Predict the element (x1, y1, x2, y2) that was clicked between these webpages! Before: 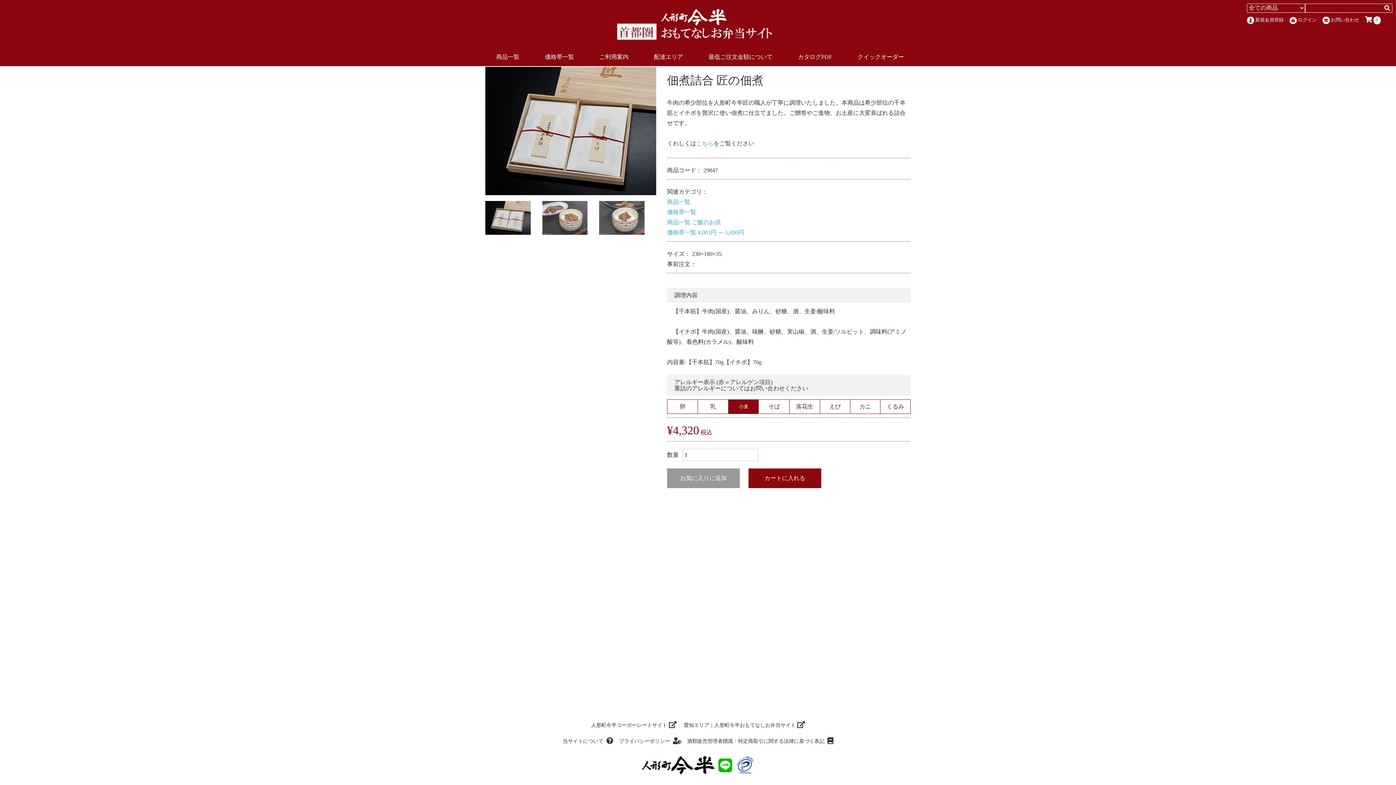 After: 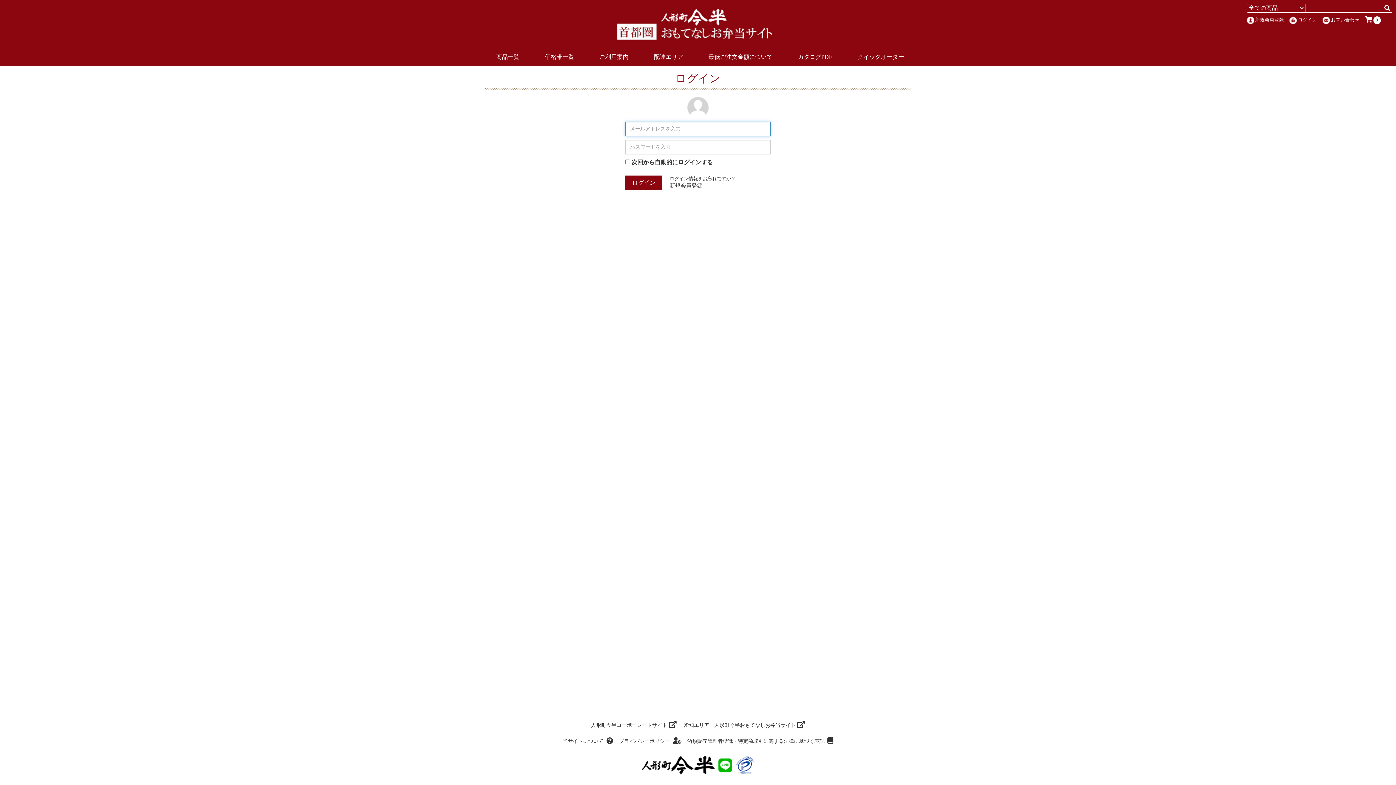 Action: label:  ログイン bbox: (1289, 13, 1317, 23)